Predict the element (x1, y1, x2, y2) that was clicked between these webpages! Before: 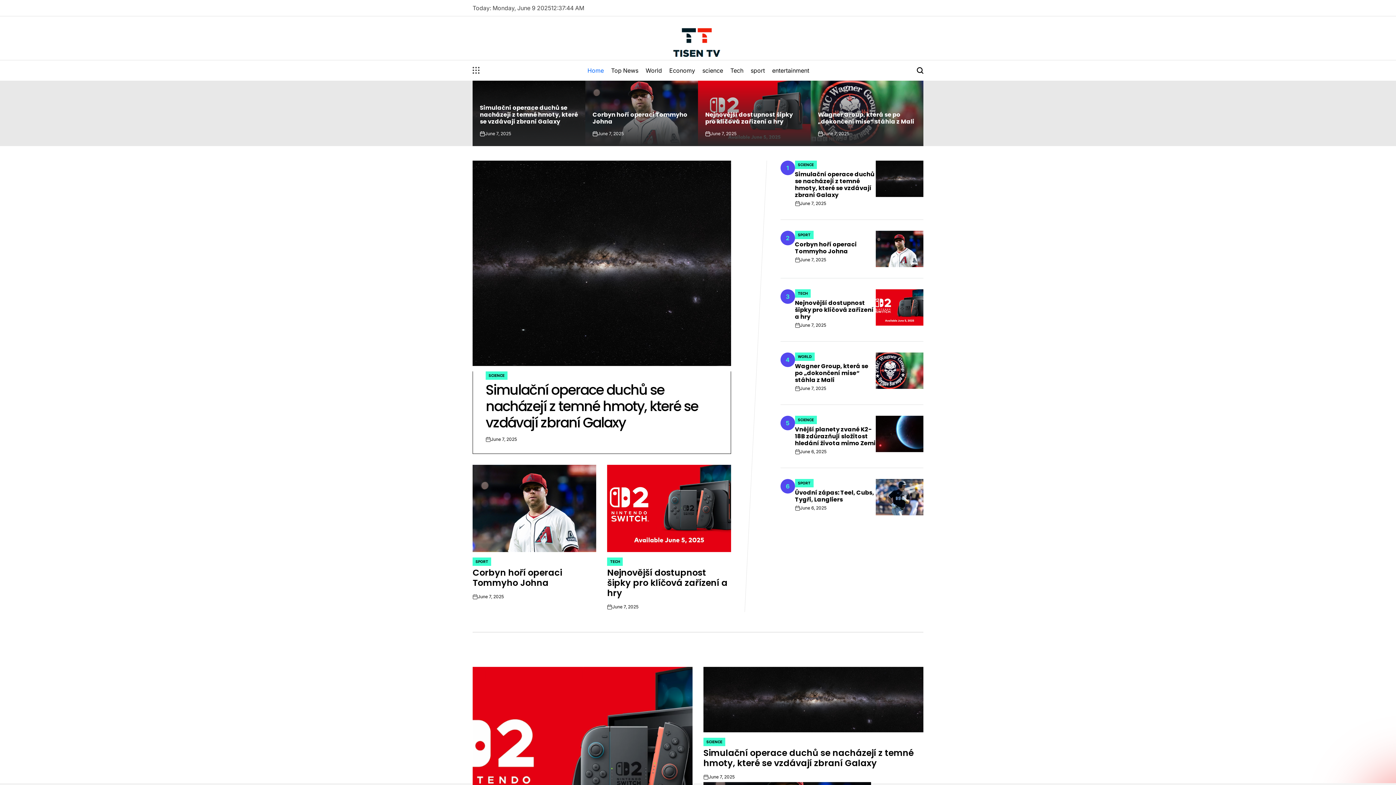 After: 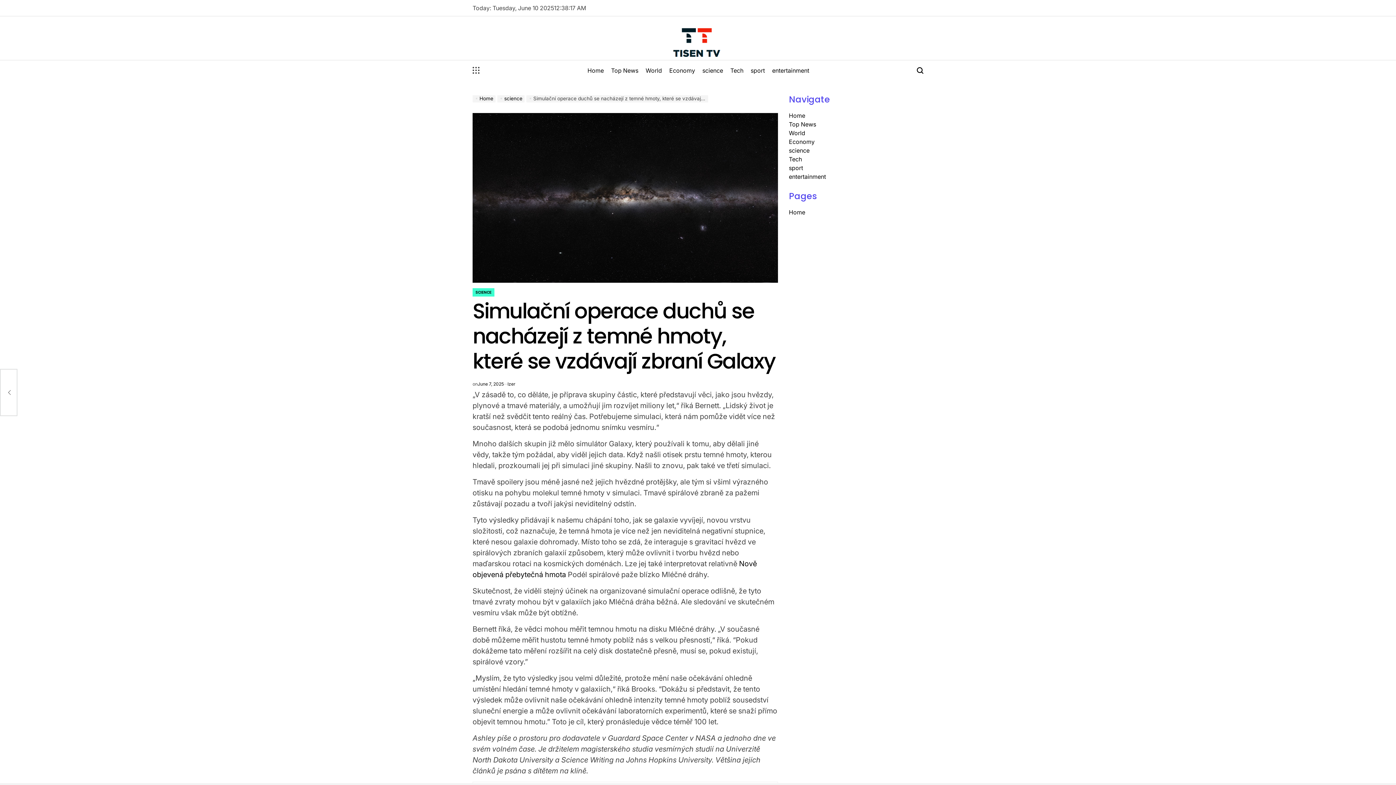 Action: label: June 7, 2025 bbox: (490, 436, 517, 442)